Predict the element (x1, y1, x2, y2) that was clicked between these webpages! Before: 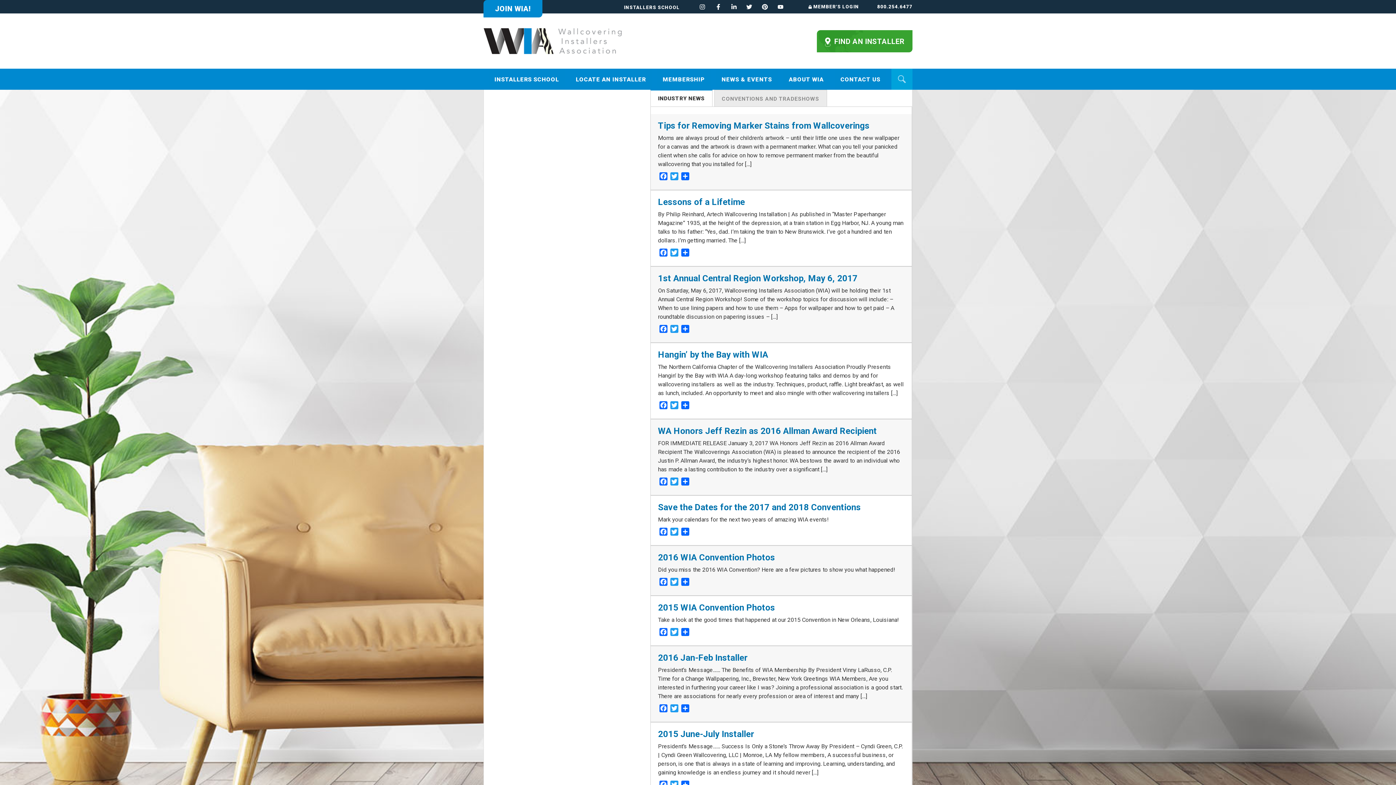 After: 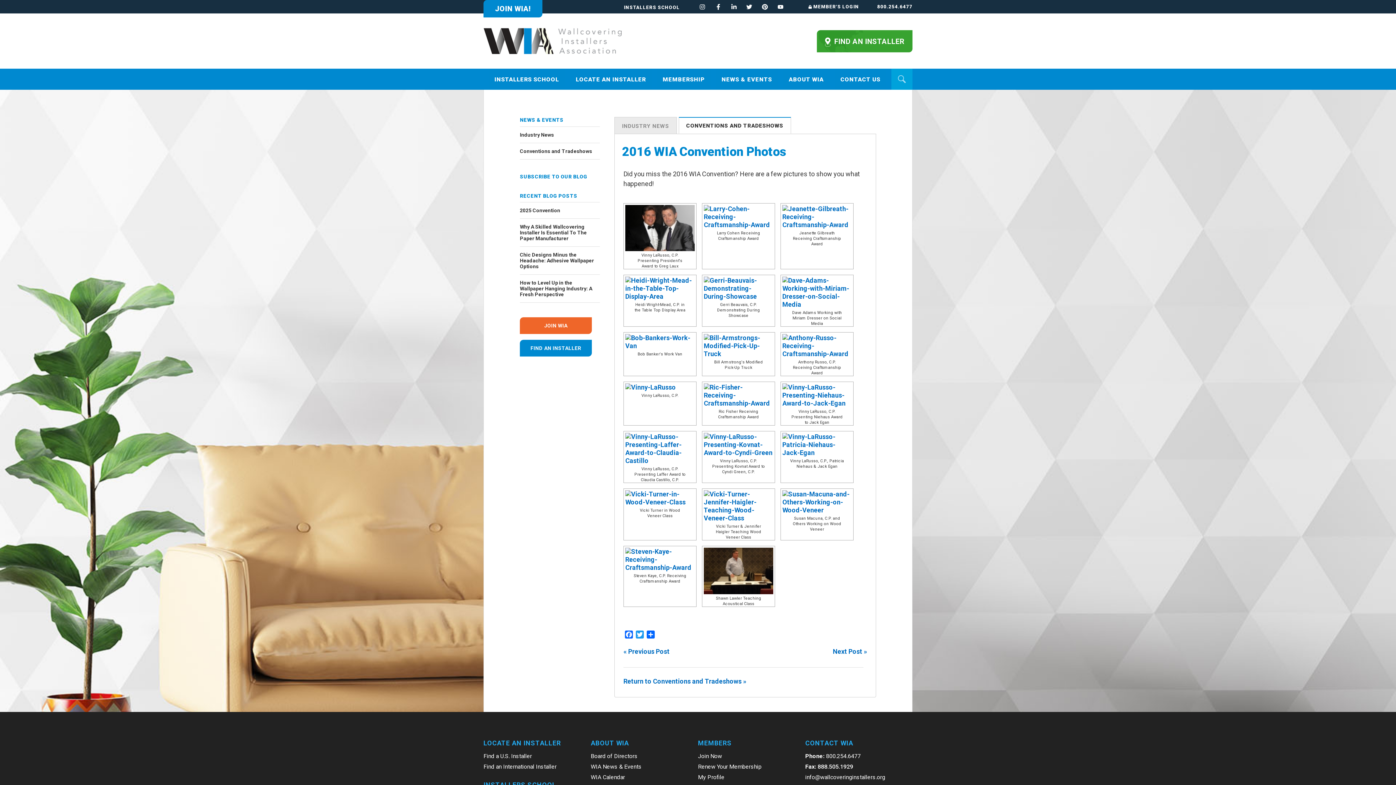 Action: bbox: (658, 552, 775, 562) label: 2016 WIA Convention Photos